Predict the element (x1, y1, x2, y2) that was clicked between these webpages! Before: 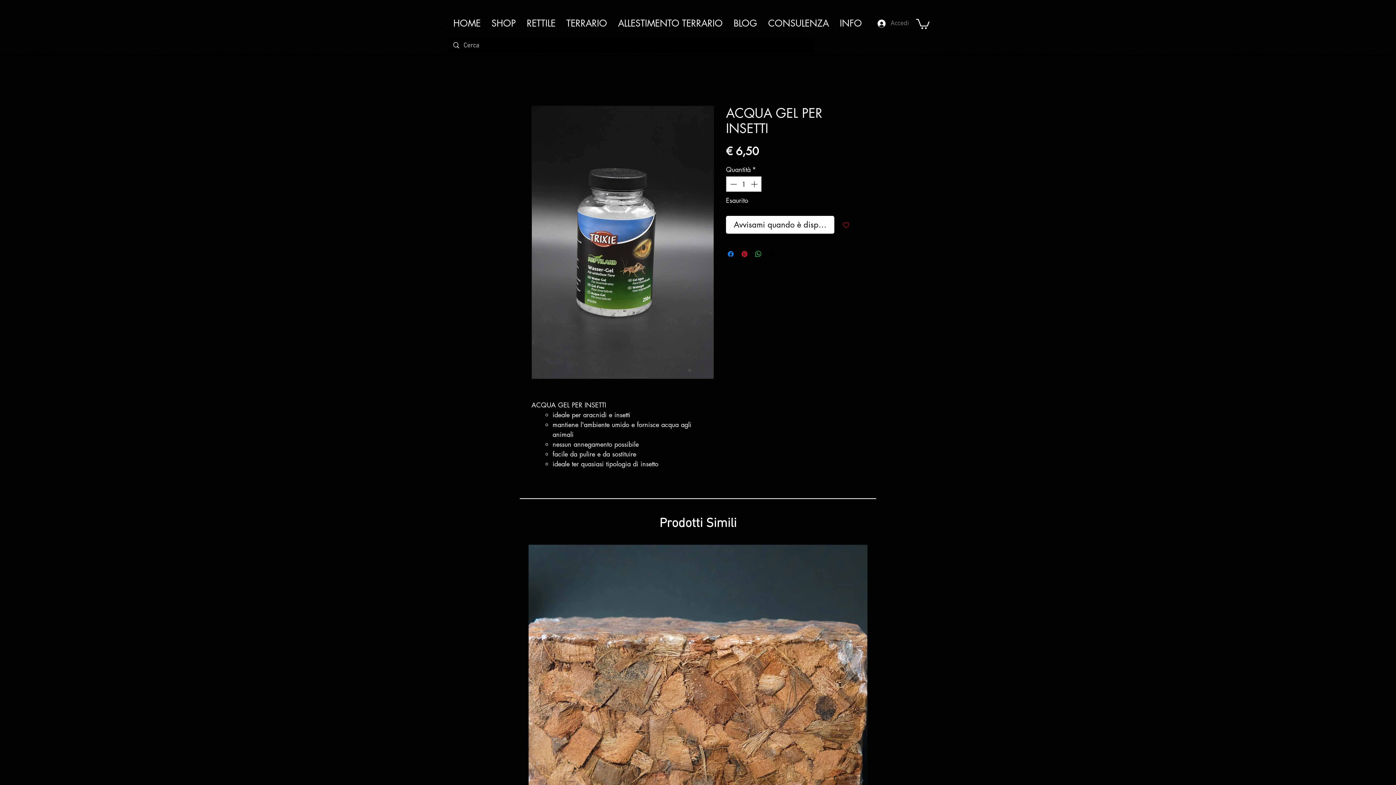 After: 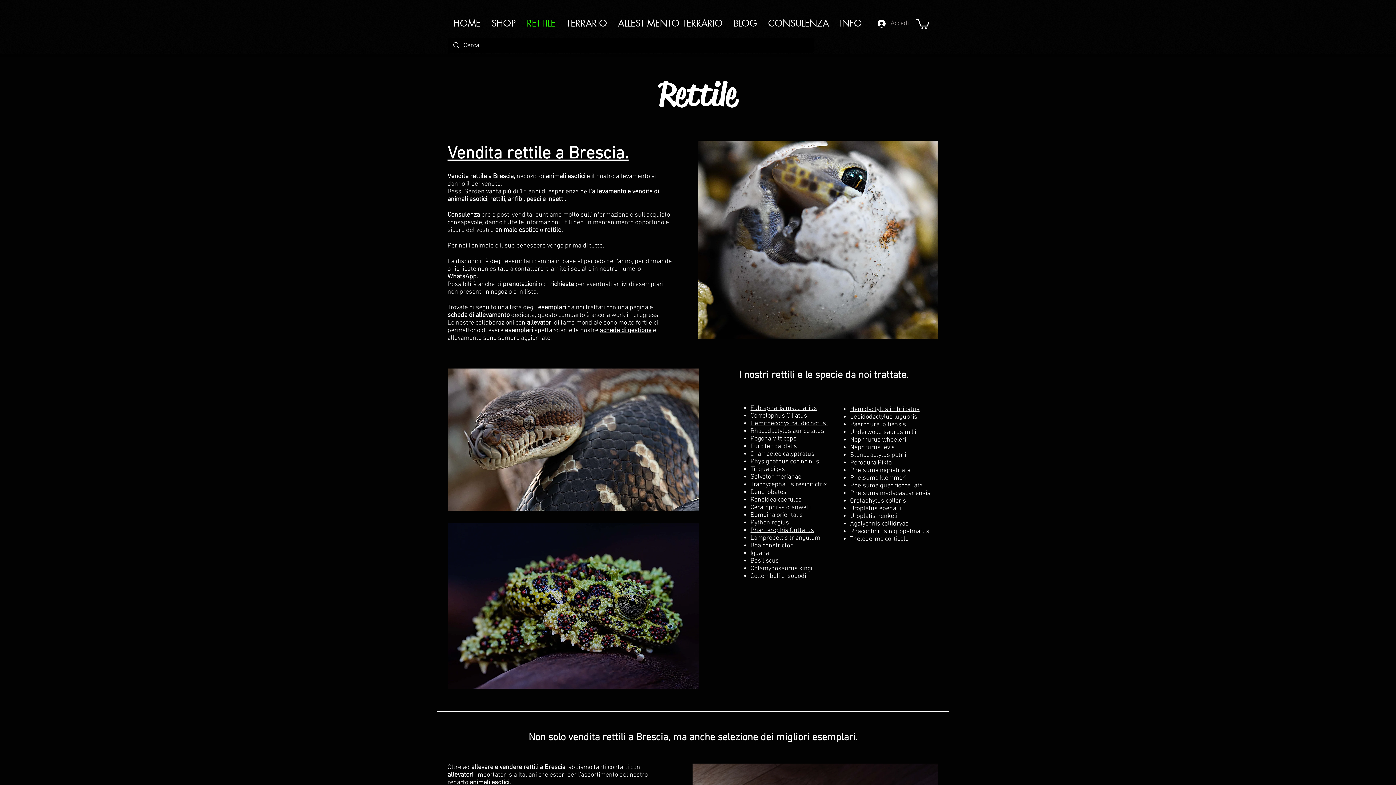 Action: bbox: (521, 9, 561, 37) label: RETTILE